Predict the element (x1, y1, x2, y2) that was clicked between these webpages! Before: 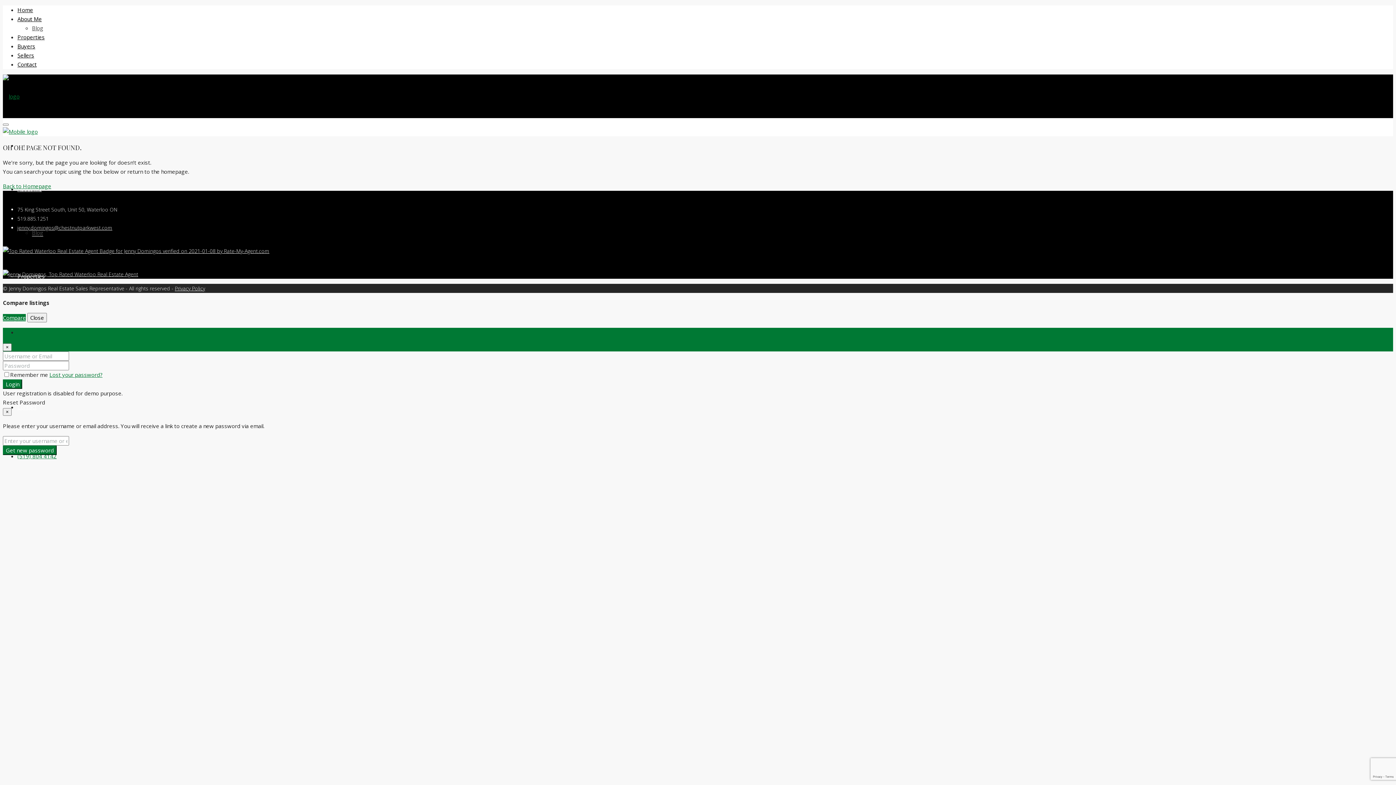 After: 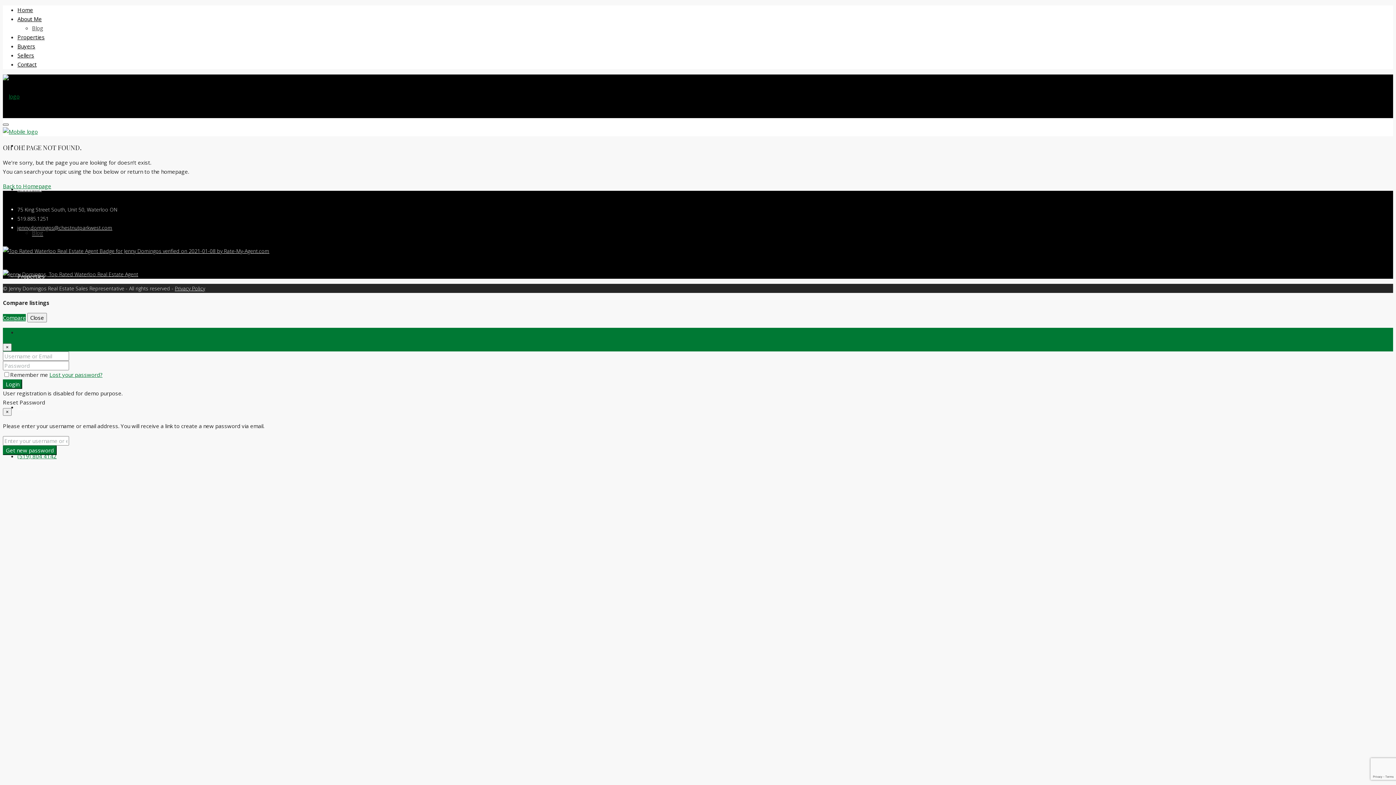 Action: bbox: (2, 123, 8, 125)